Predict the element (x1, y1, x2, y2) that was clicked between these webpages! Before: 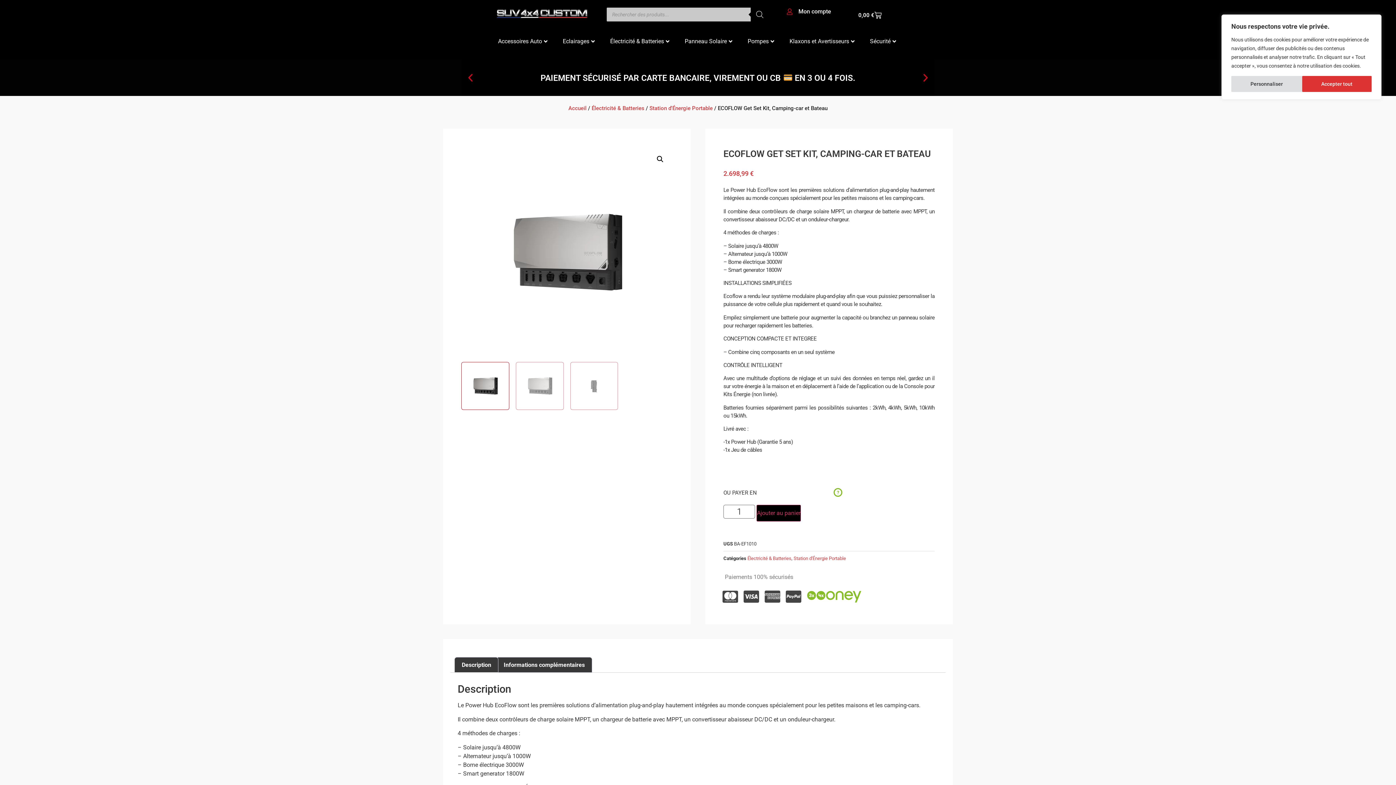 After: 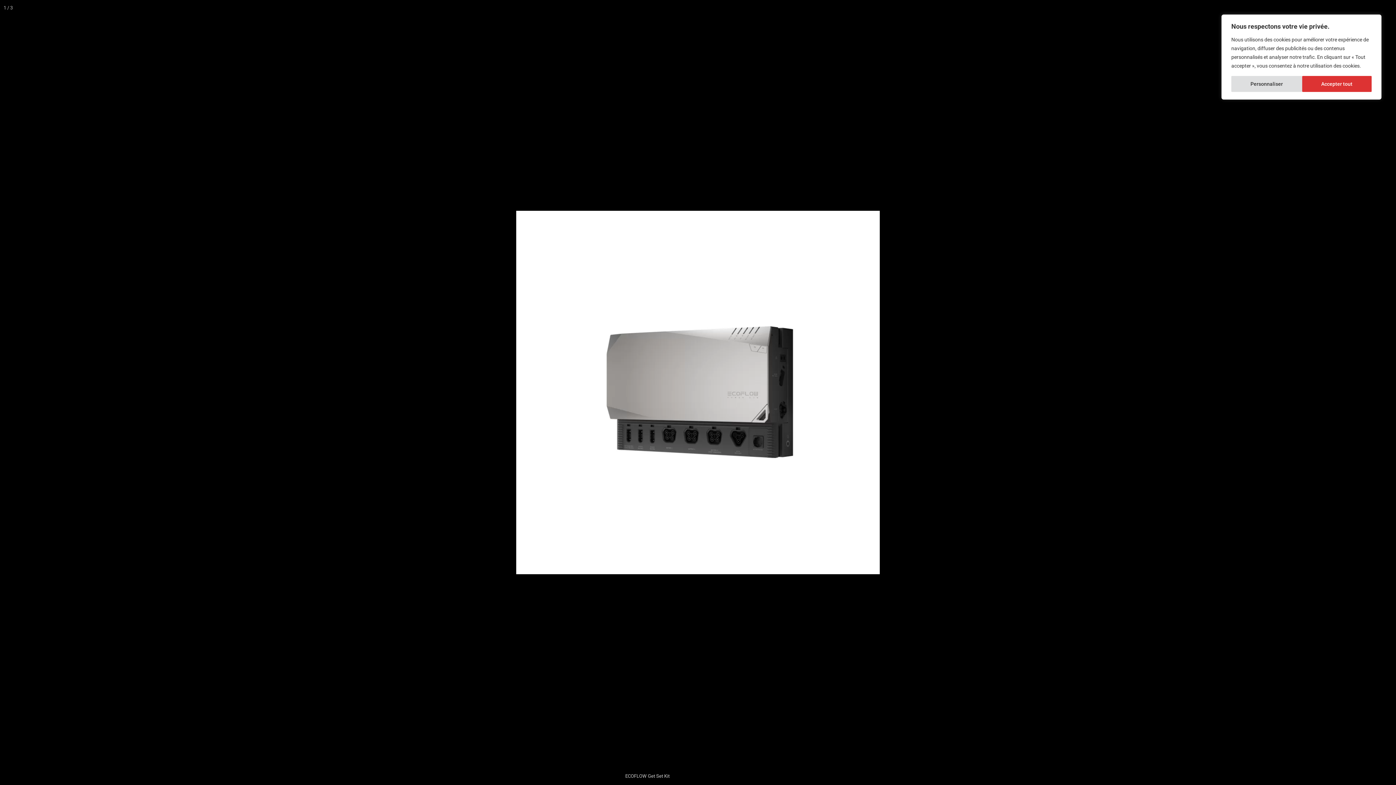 Action: bbox: (653, 152, 666, 165) label: Voir la galerie d’images en plein écran